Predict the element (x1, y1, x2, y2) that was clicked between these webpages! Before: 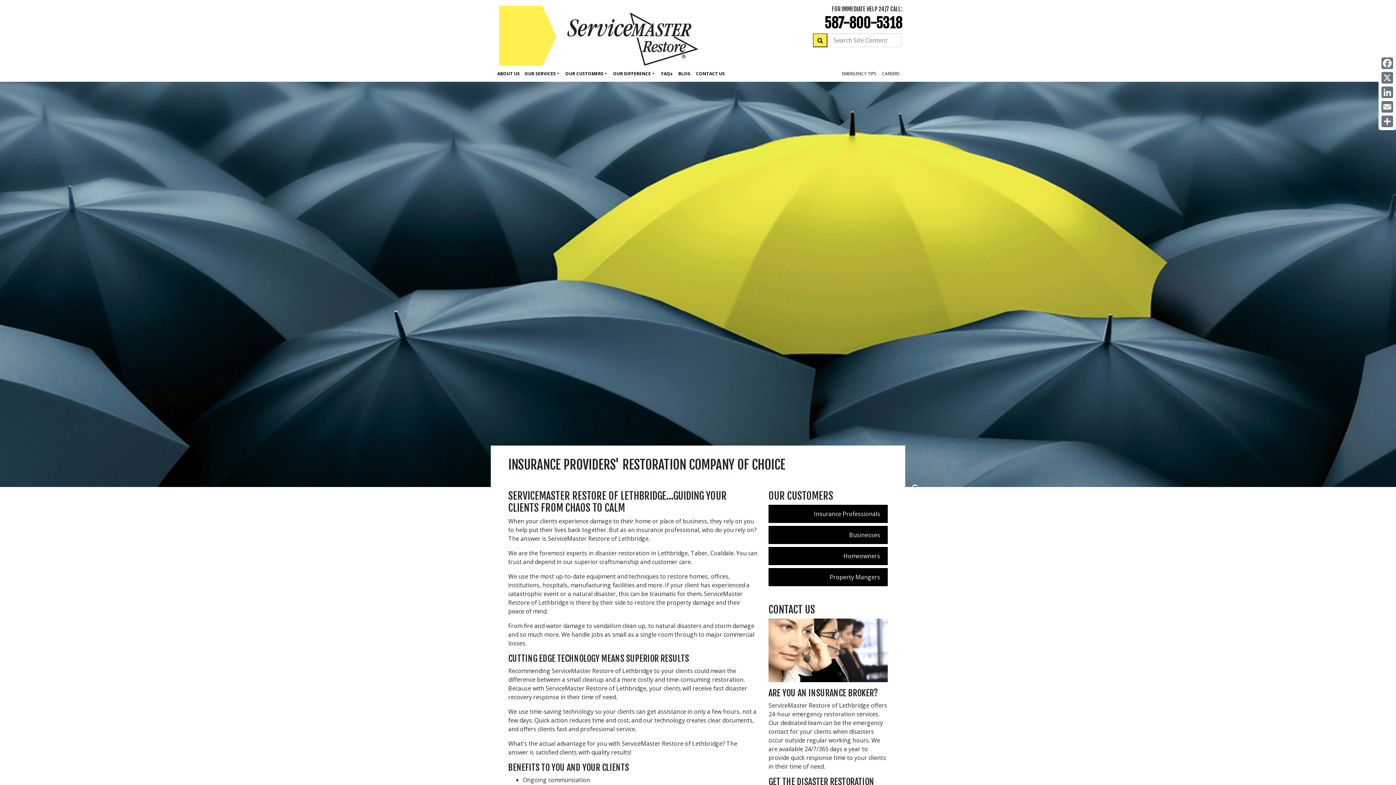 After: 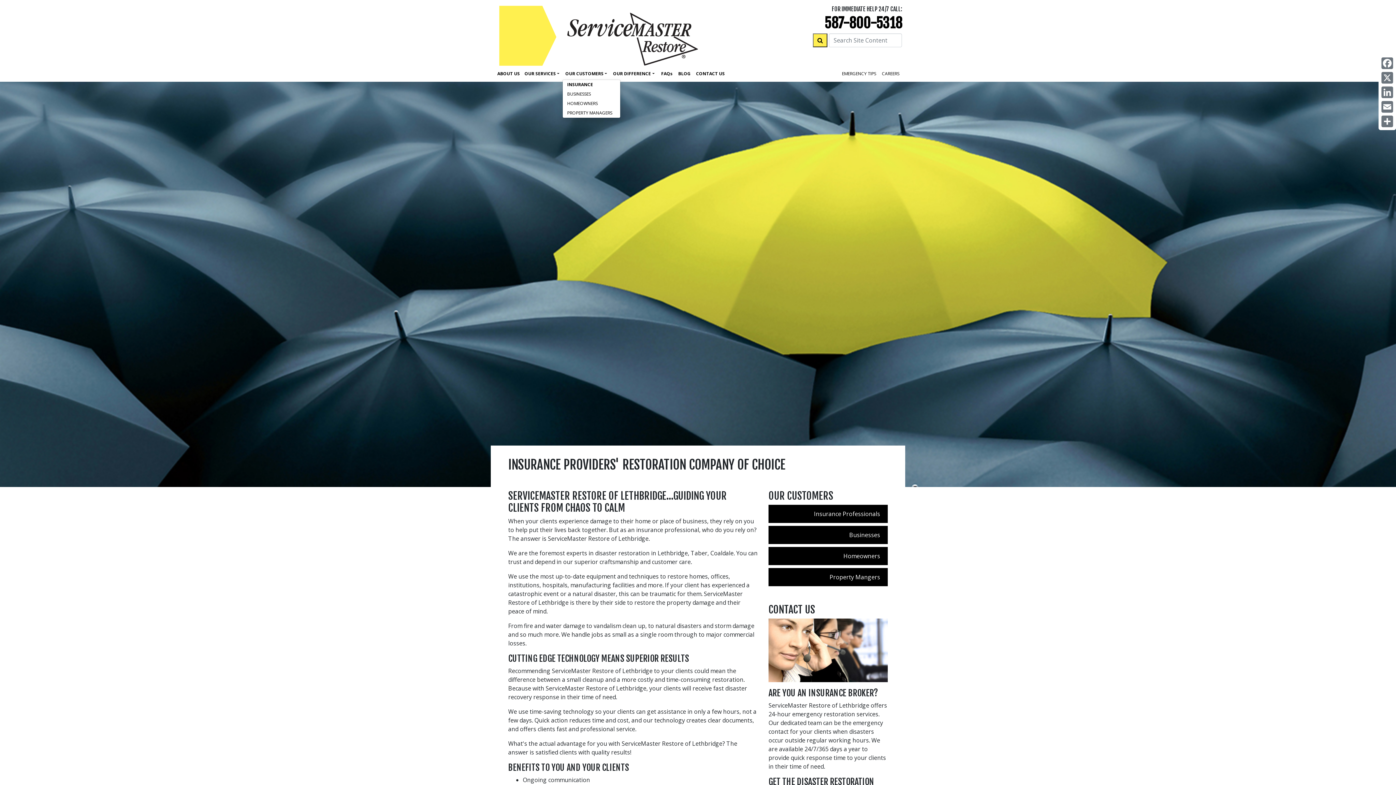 Action: bbox: (562, 68, 610, 79) label: OUR CUSTOMERS